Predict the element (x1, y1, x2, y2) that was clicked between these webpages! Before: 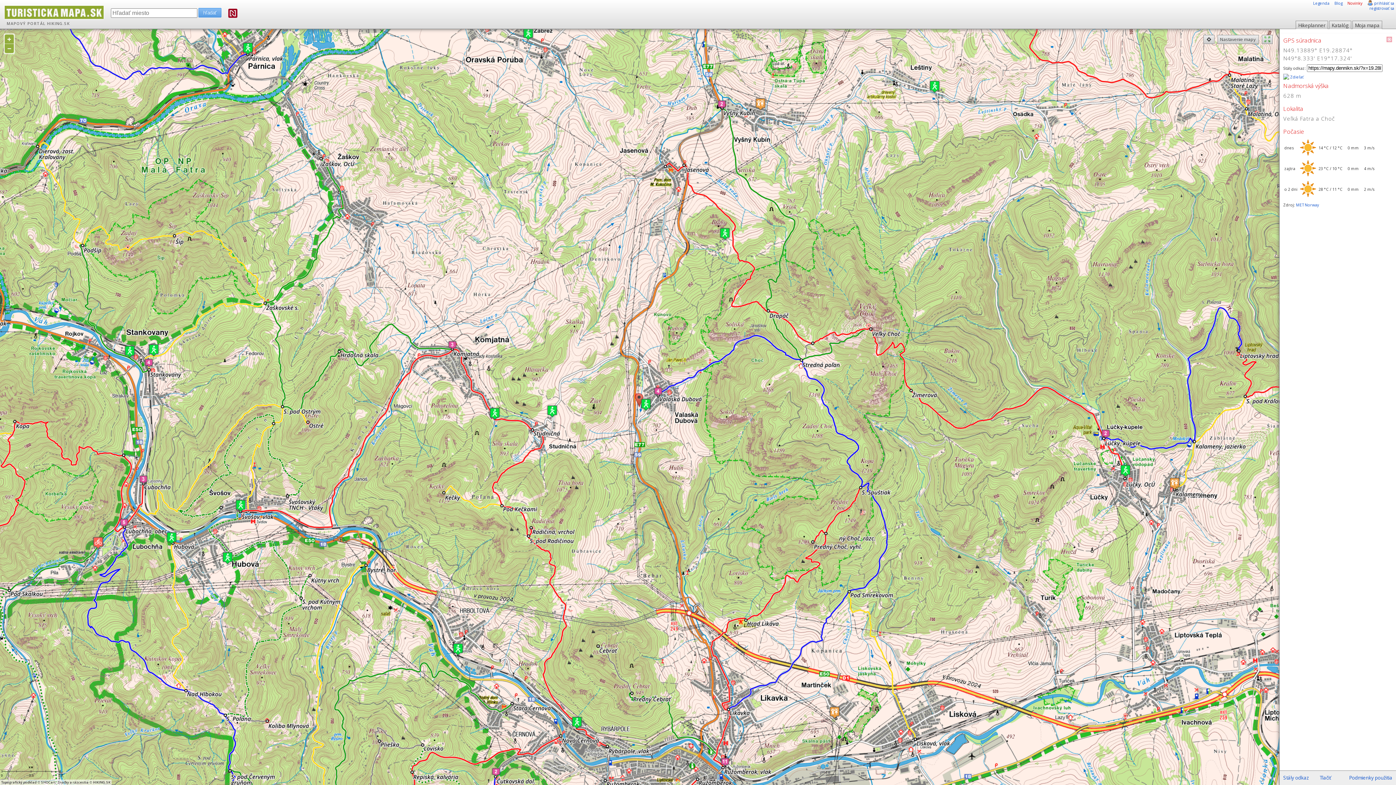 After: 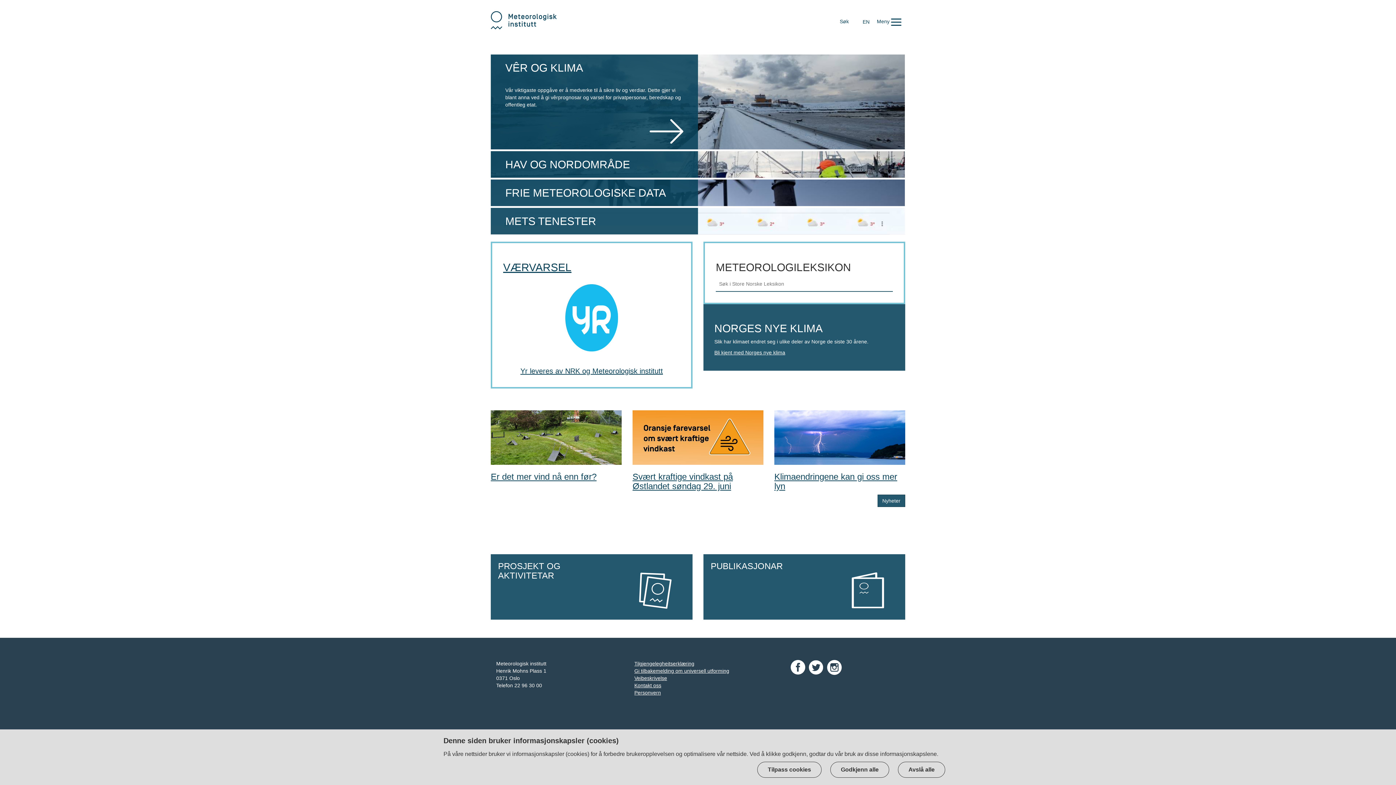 Action: bbox: (1296, 202, 1319, 207) label: MET Norway